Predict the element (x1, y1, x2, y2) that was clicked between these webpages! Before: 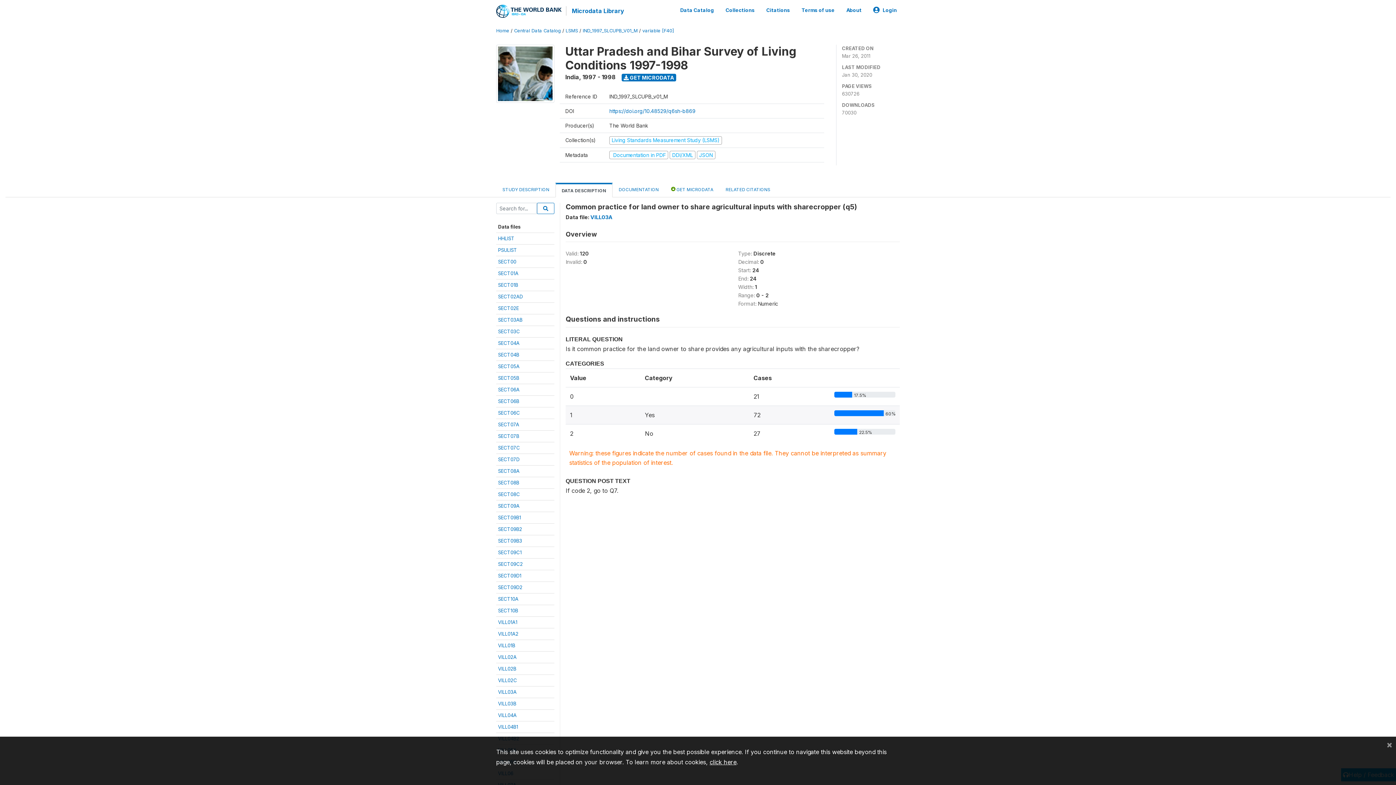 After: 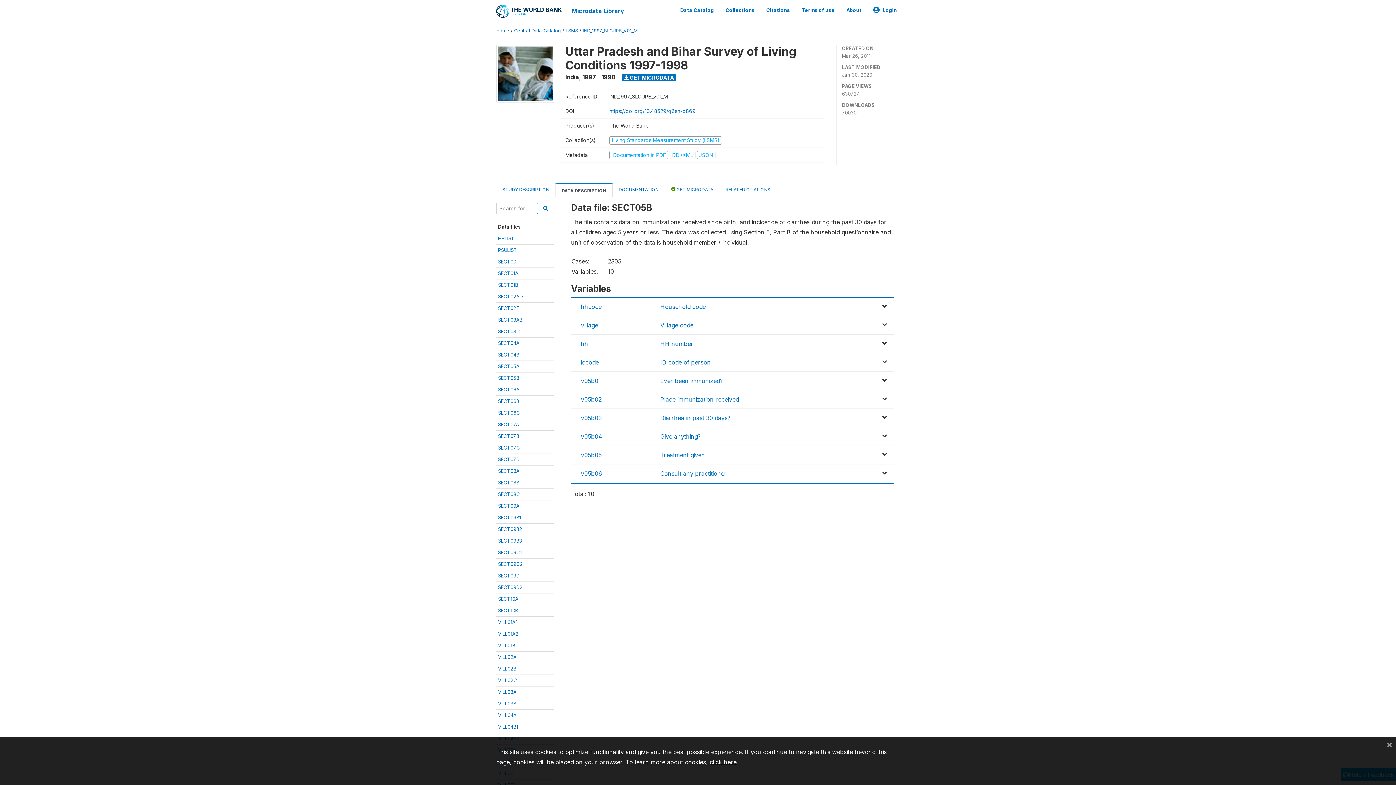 Action: label: SECT05B bbox: (498, 375, 519, 381)